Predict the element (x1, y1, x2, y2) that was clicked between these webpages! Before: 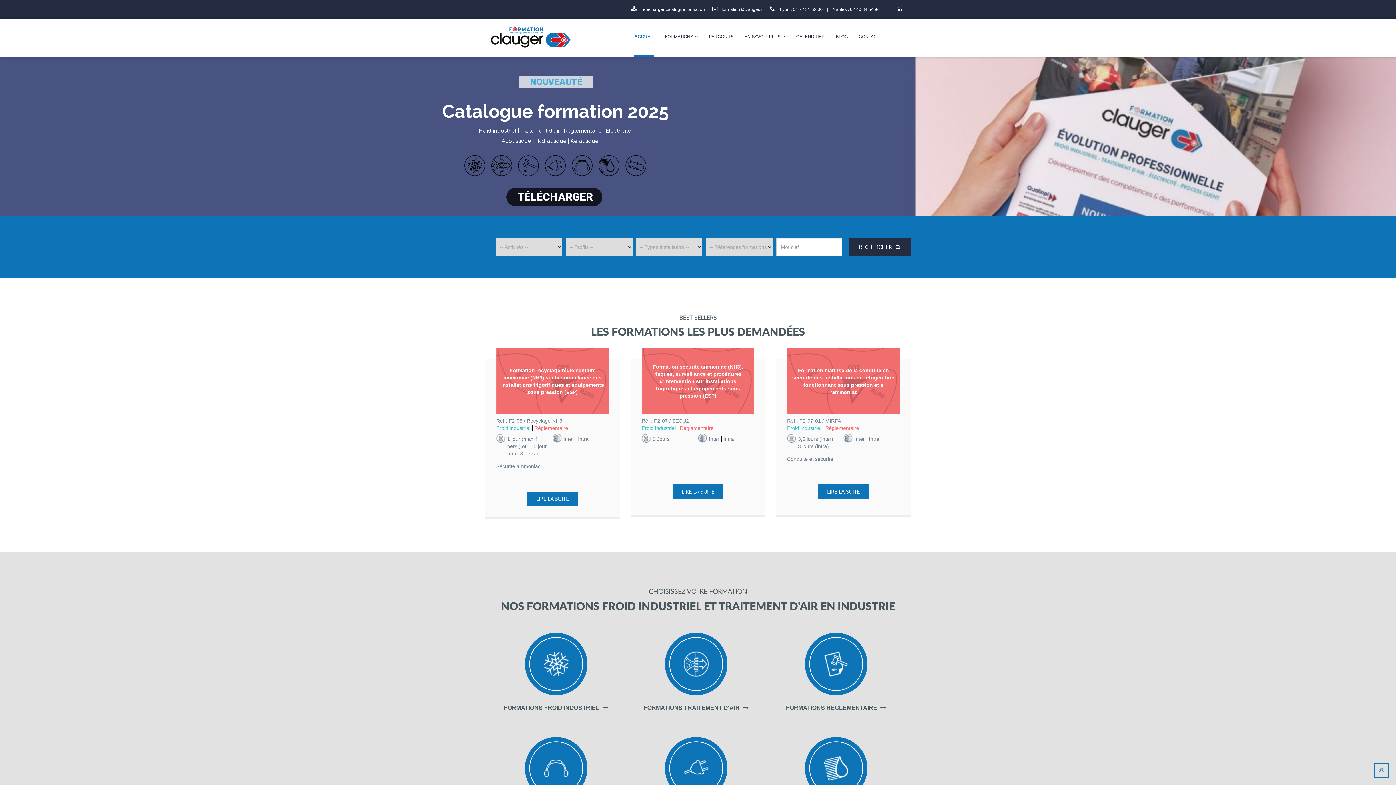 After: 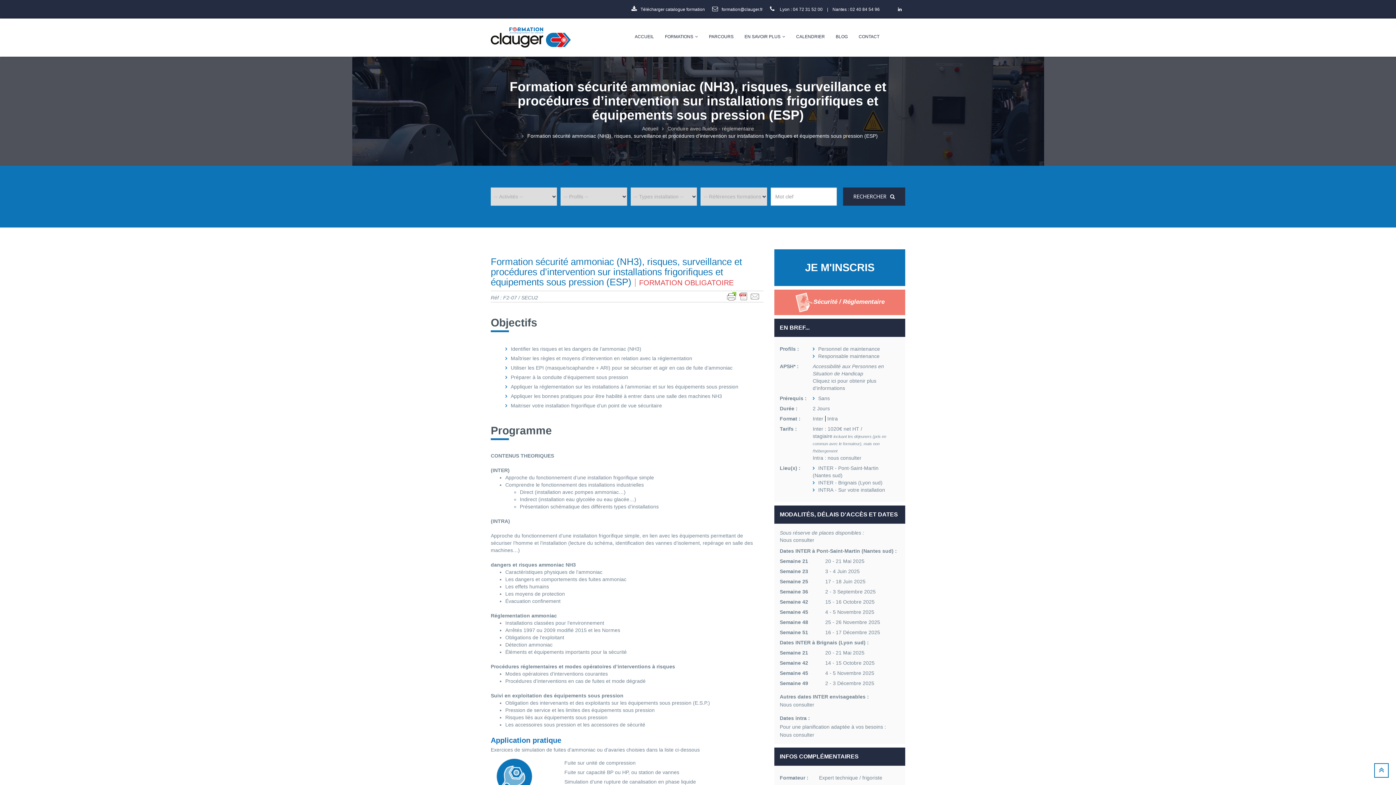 Action: label: Formation sécurité ammoniac (NH3), risques, surveillance et procédures d’intervention sur installations frigorifiques et équipements sous pression (ESP) bbox: (641, 348, 754, 414)